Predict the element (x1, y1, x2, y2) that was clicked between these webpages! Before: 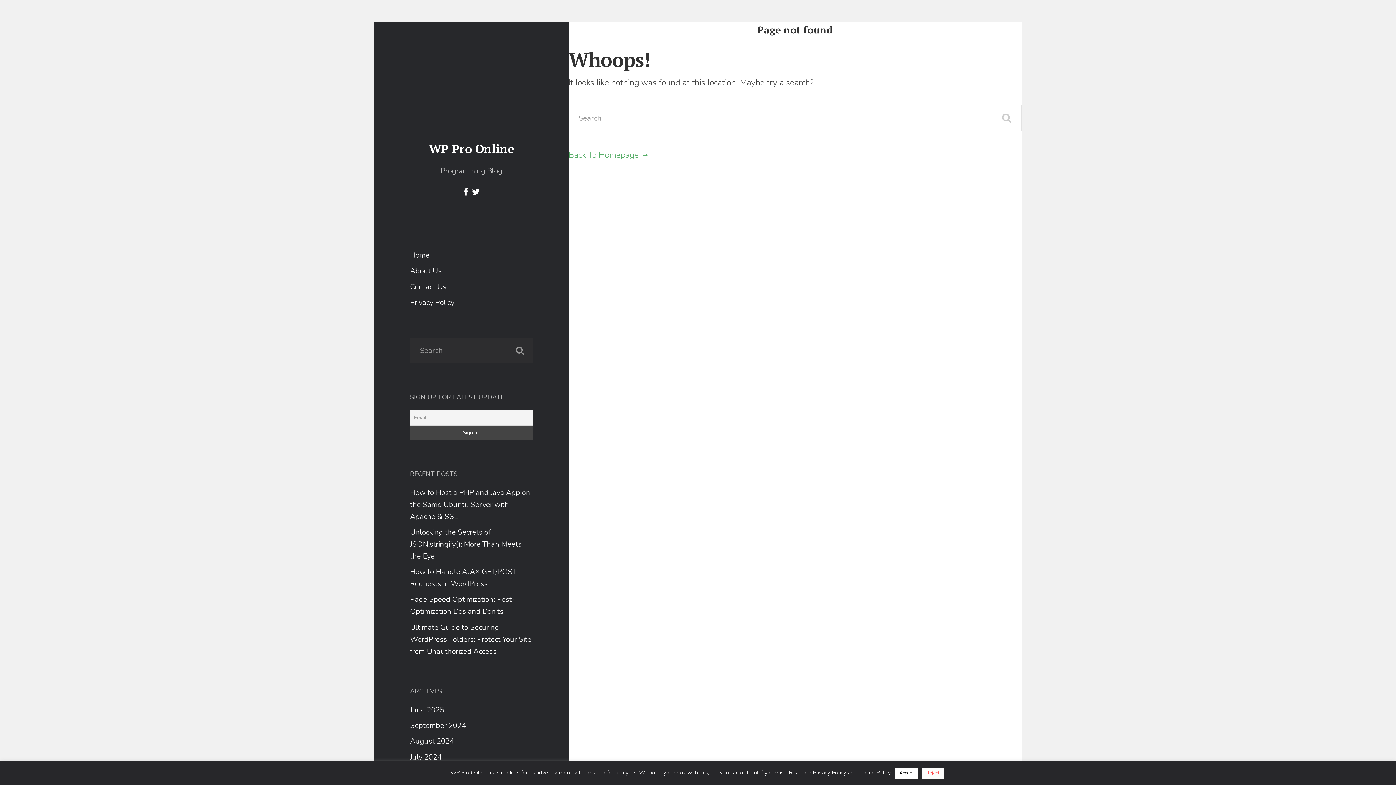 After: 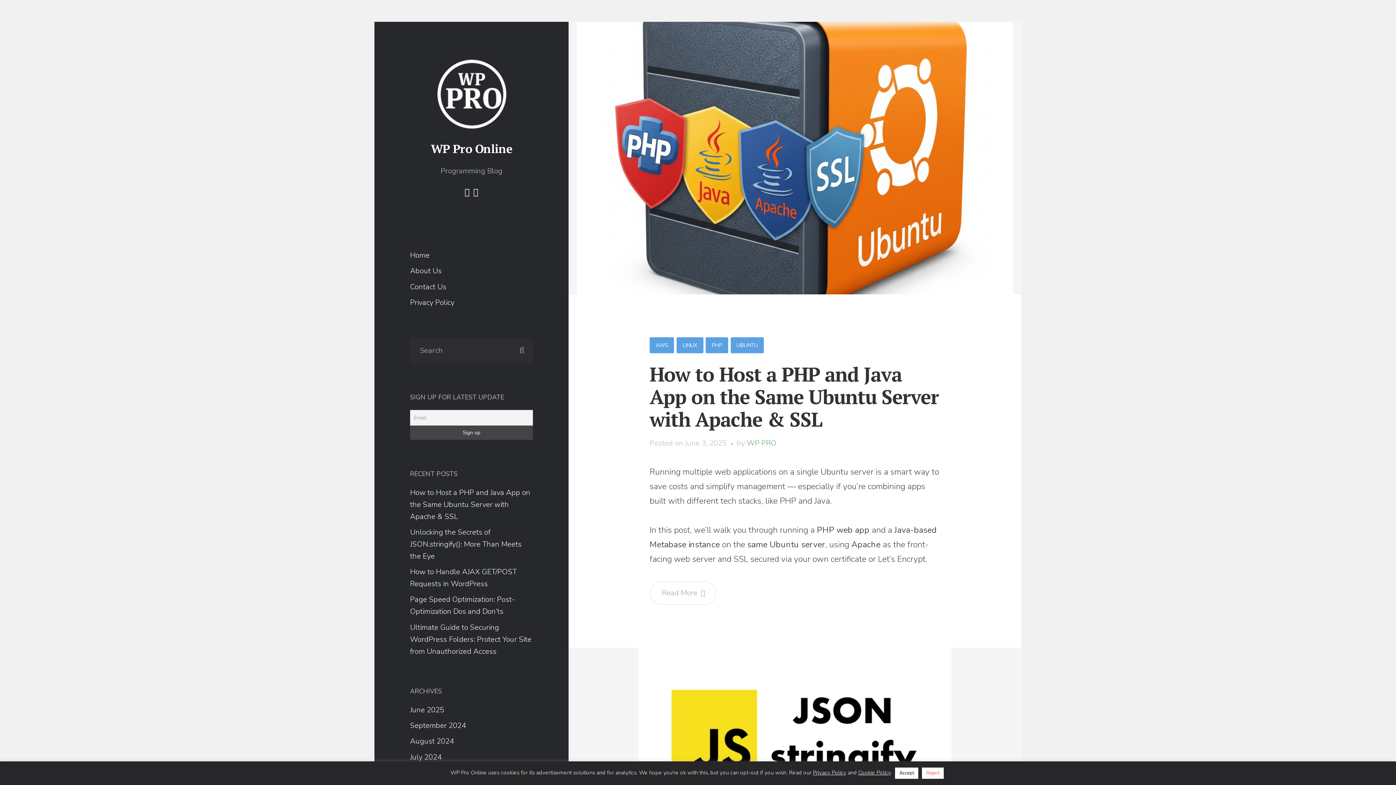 Action: label: Home bbox: (410, 250, 429, 260)